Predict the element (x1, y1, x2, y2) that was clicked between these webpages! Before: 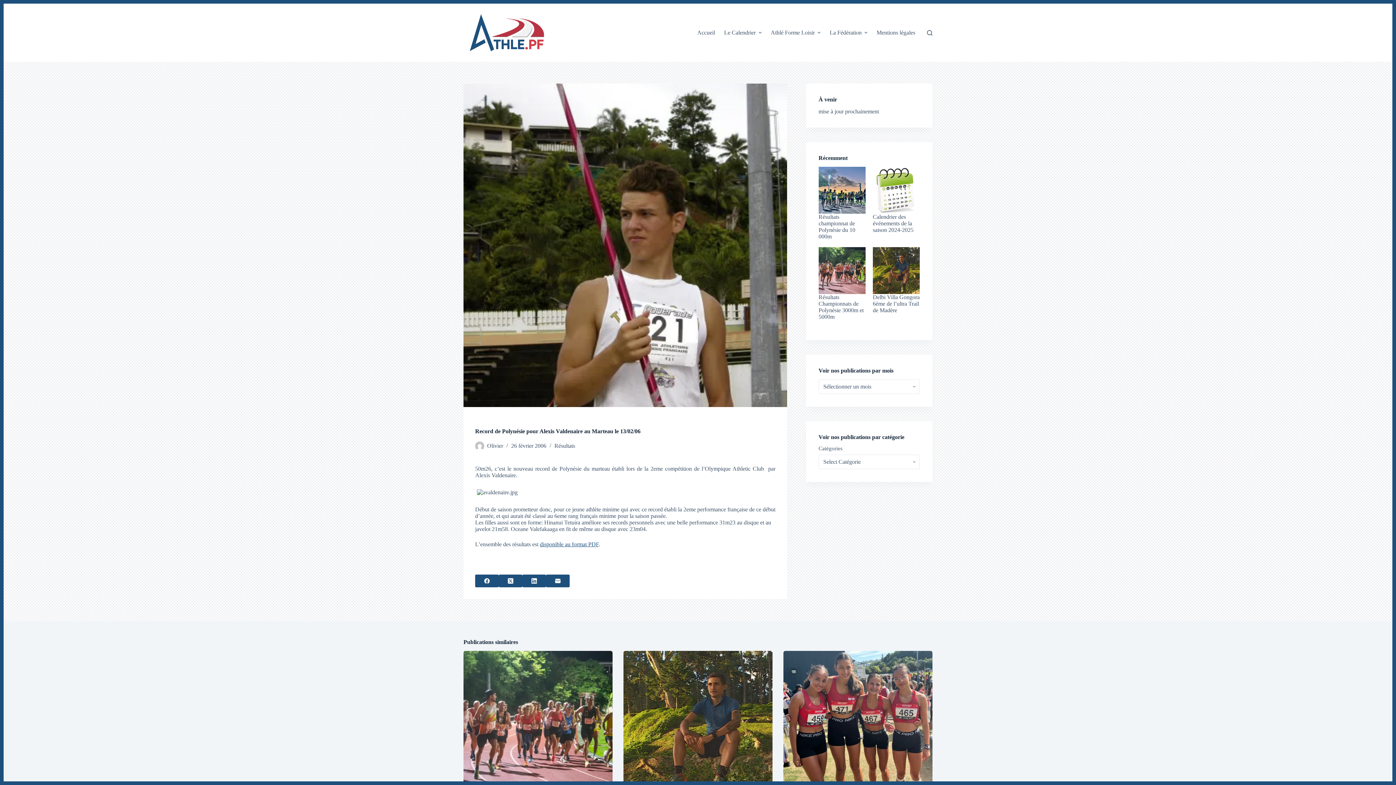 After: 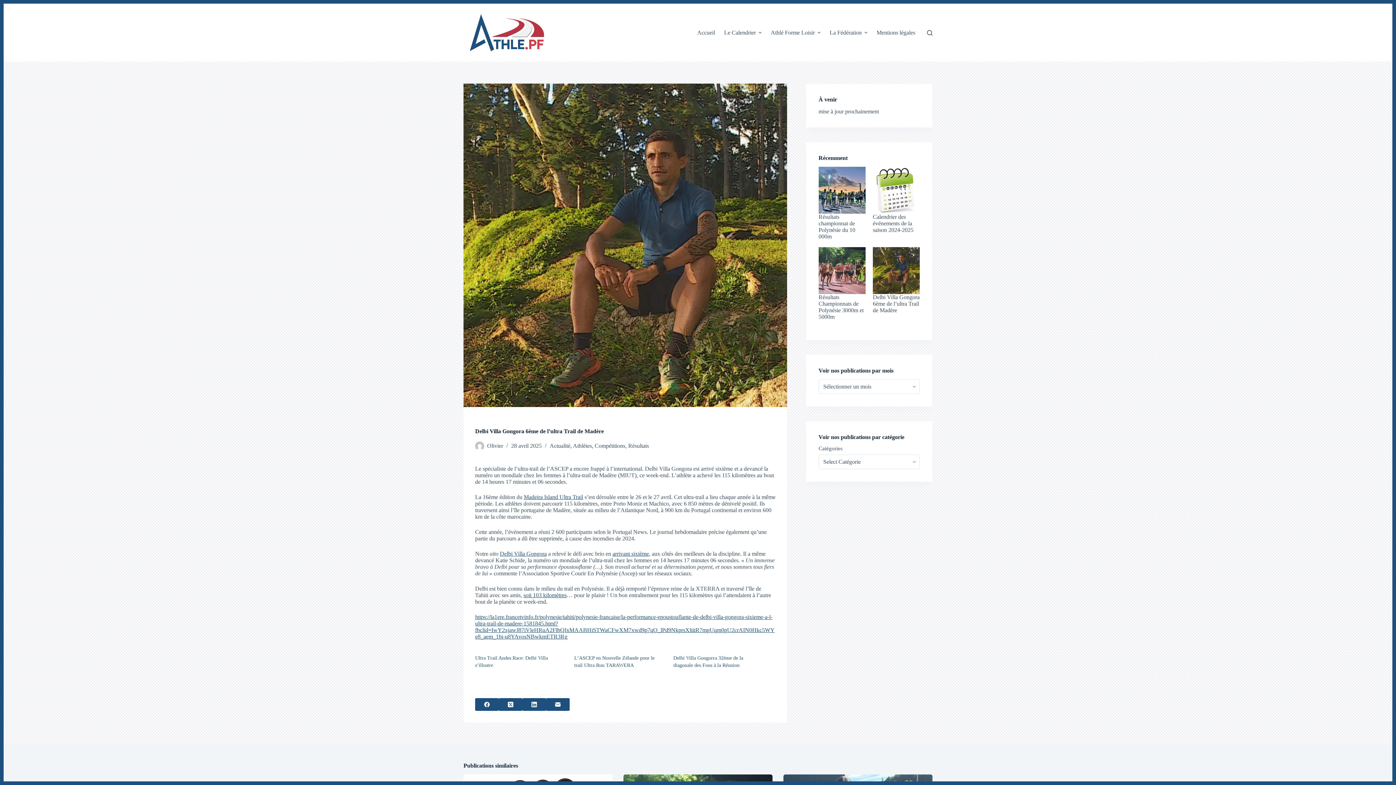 Action: label: Delbi Villa Gongora 6ème de l’ultra Trail de Madère bbox: (873, 247, 919, 294)